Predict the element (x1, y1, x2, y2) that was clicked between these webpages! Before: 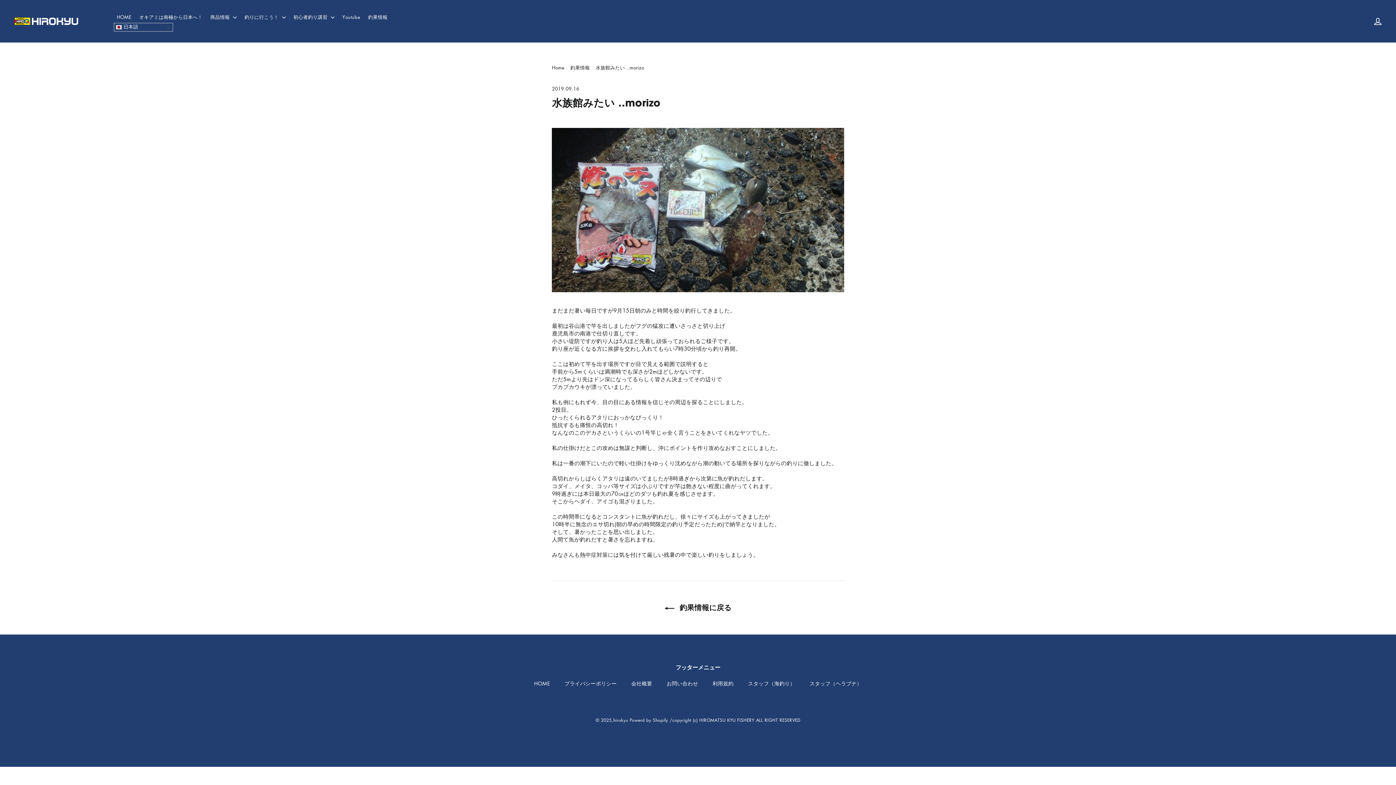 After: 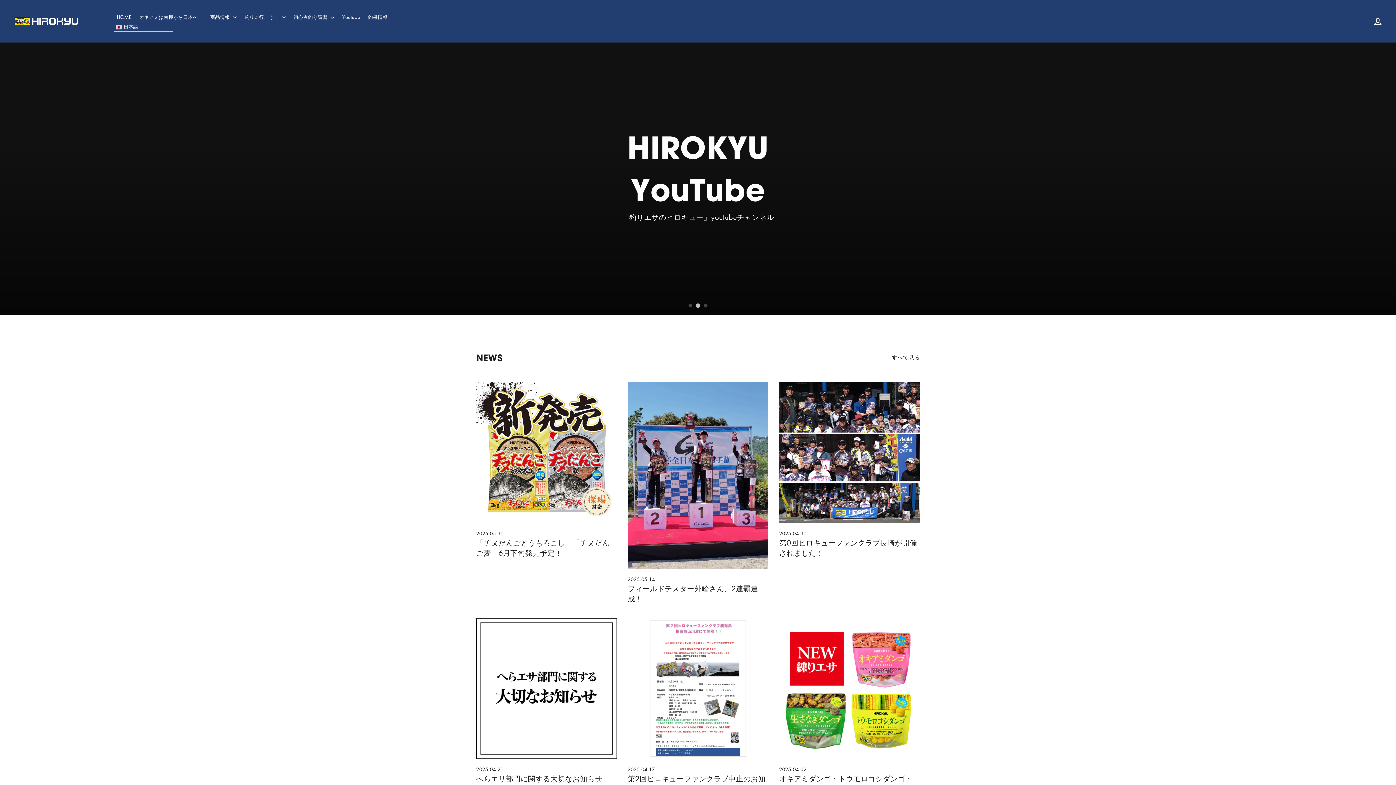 Action: bbox: (534, 679, 550, 688) label: HOME